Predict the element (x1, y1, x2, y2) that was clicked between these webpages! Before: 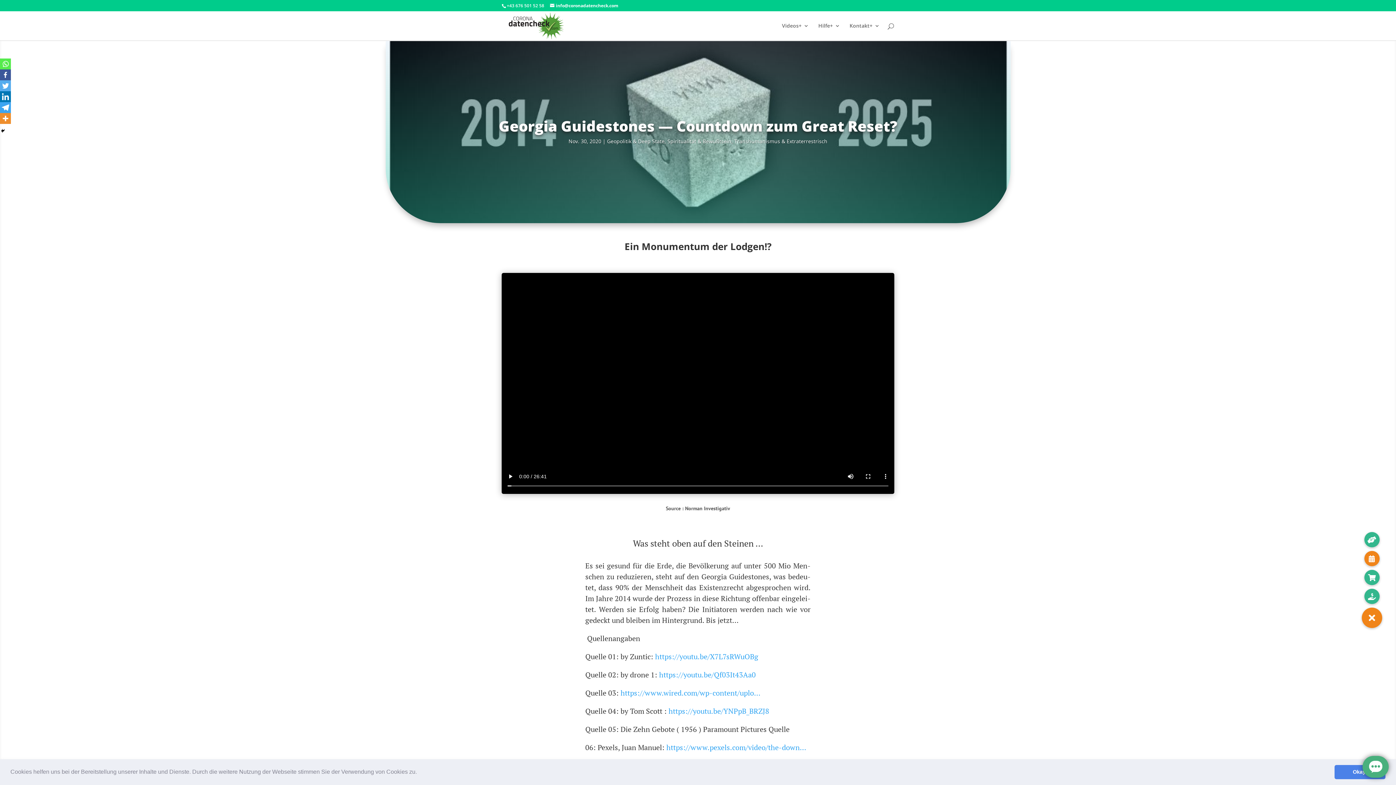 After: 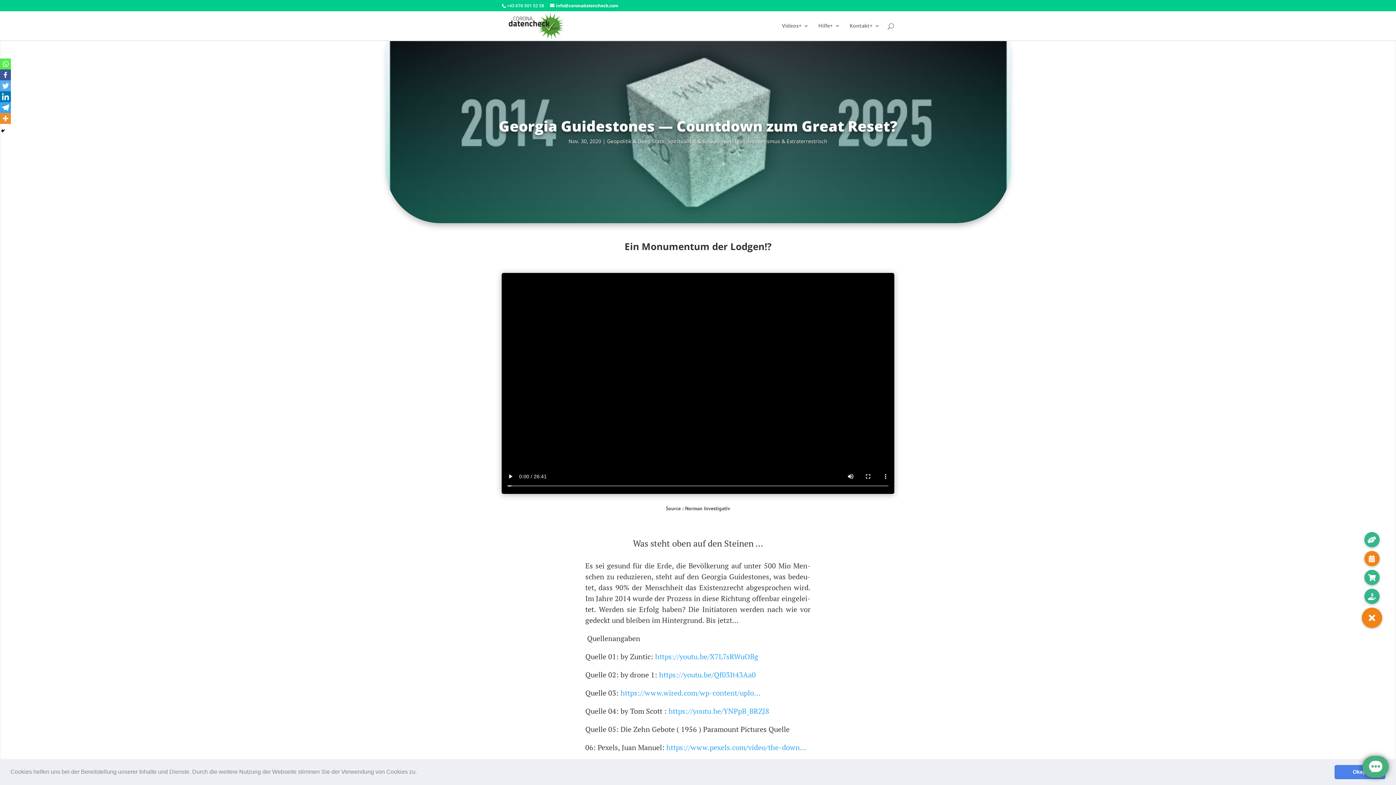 Action: bbox: (659, 670, 756, 680) label: https://youtu.be/Qf03It43Aa0